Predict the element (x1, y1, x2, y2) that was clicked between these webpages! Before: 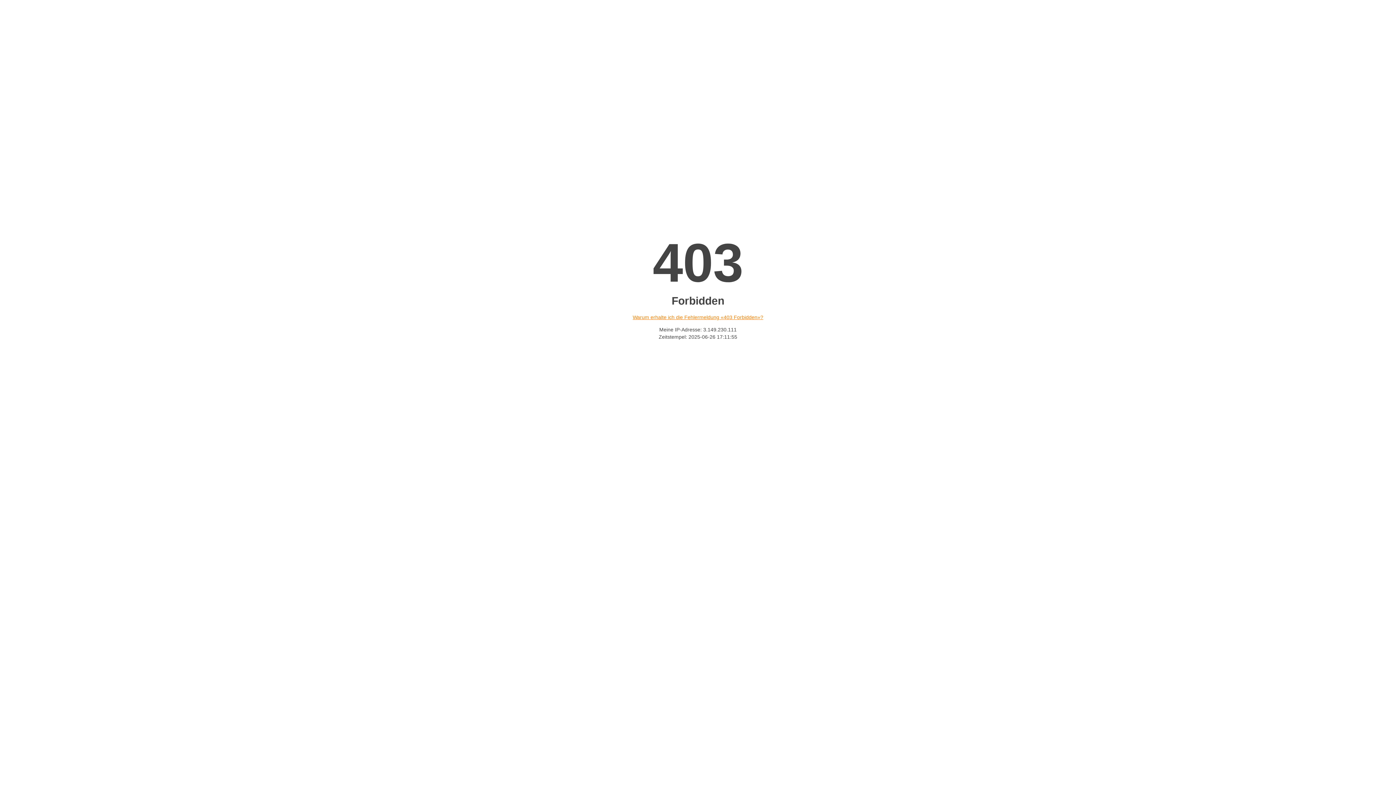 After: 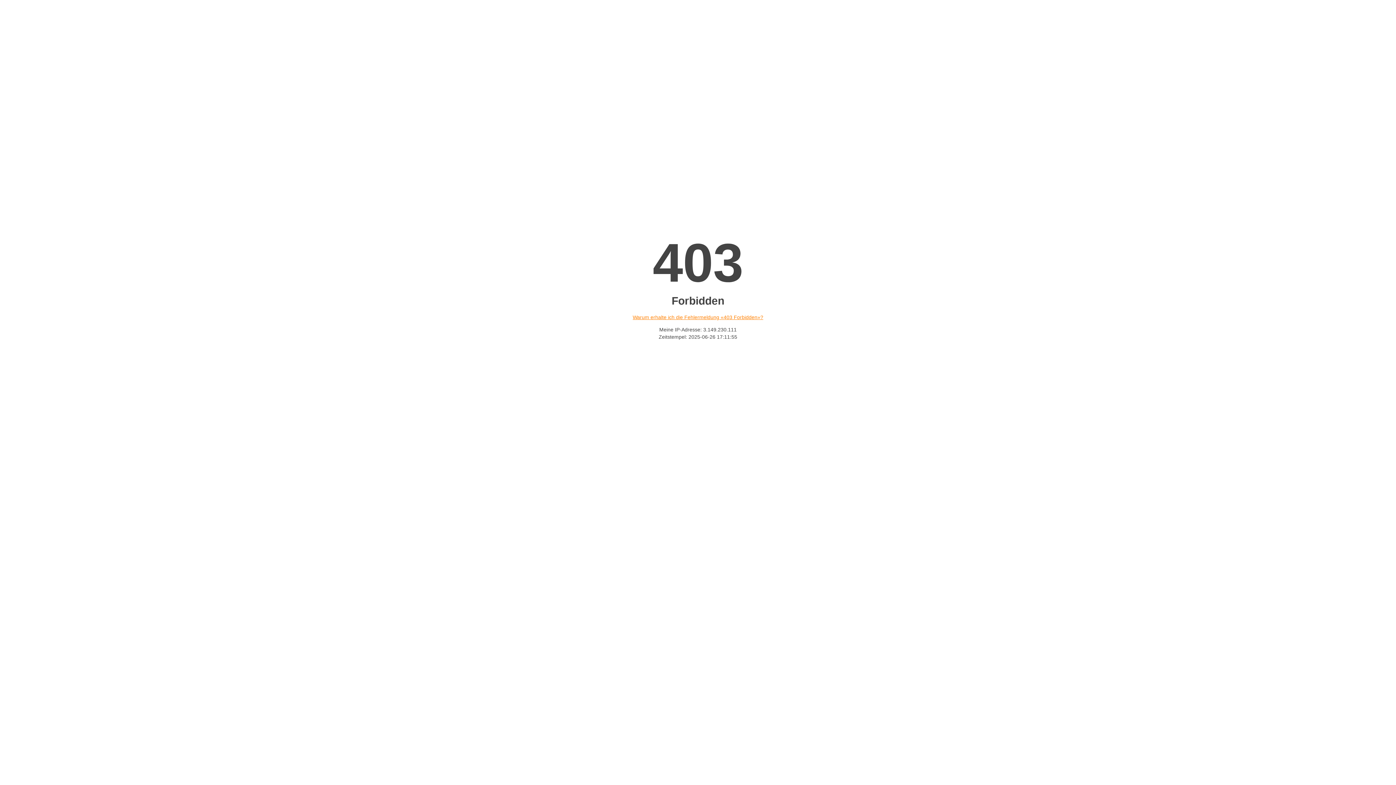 Action: label: Warum erhalte ich die Fehlermeldung «403 Forbidden»? bbox: (632, 314, 763, 320)